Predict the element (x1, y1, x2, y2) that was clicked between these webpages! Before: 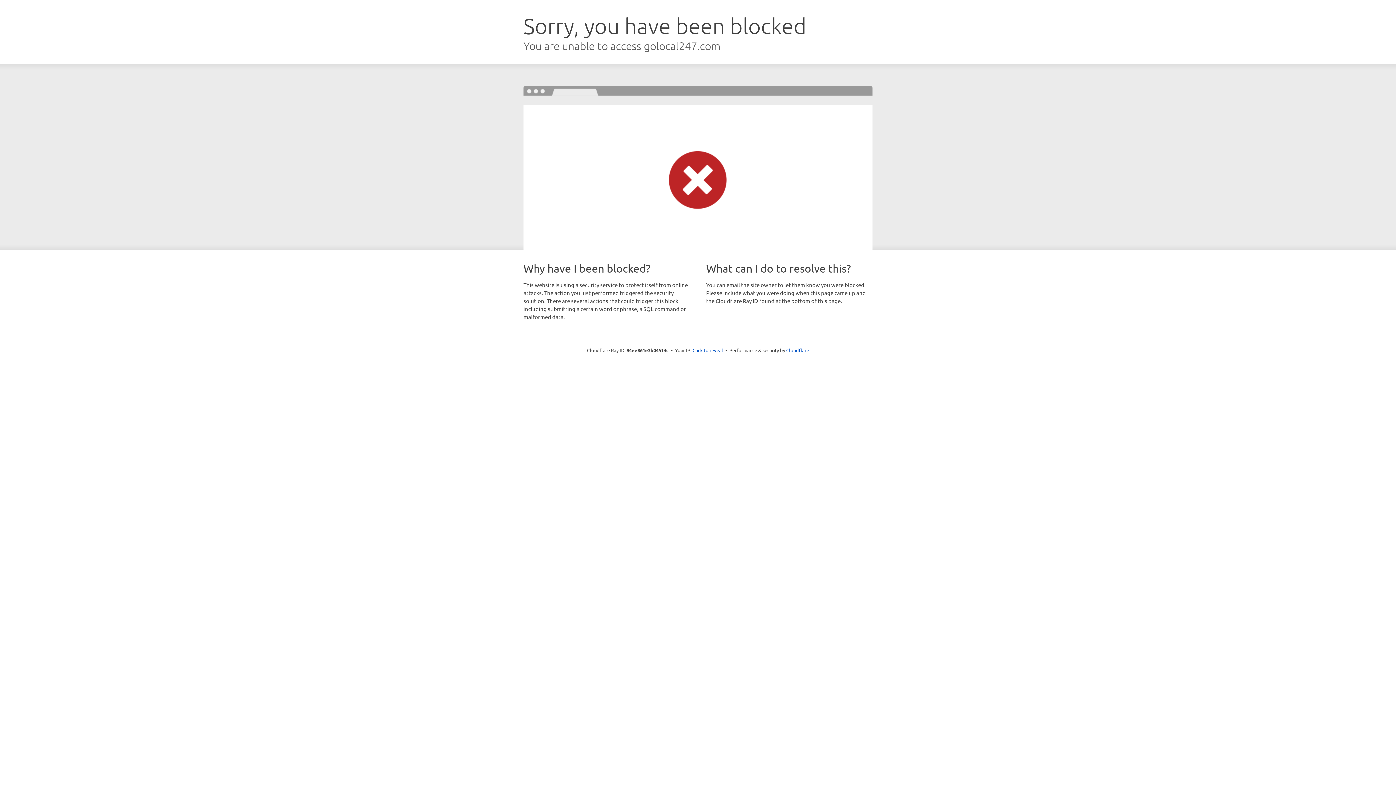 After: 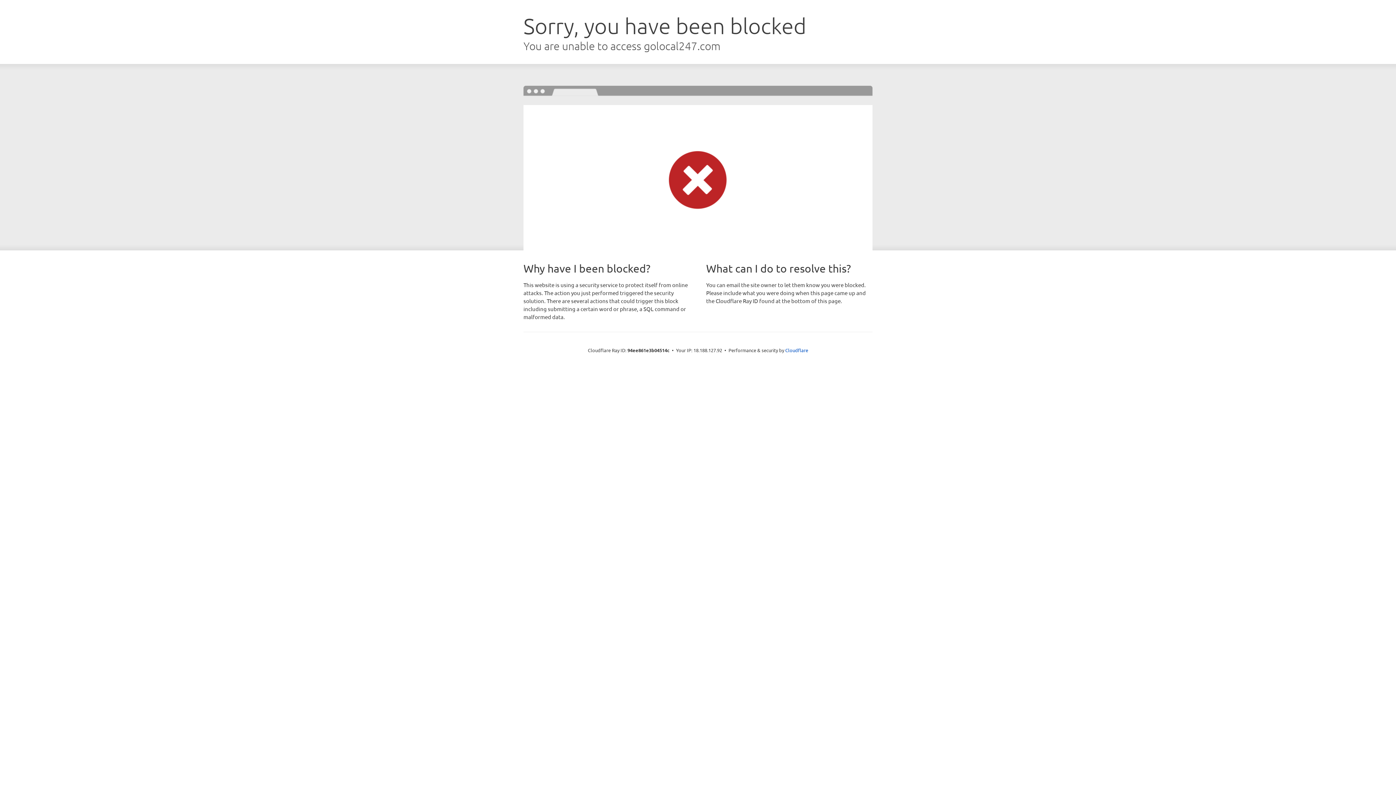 Action: bbox: (692, 346, 723, 353) label: Click to reveal